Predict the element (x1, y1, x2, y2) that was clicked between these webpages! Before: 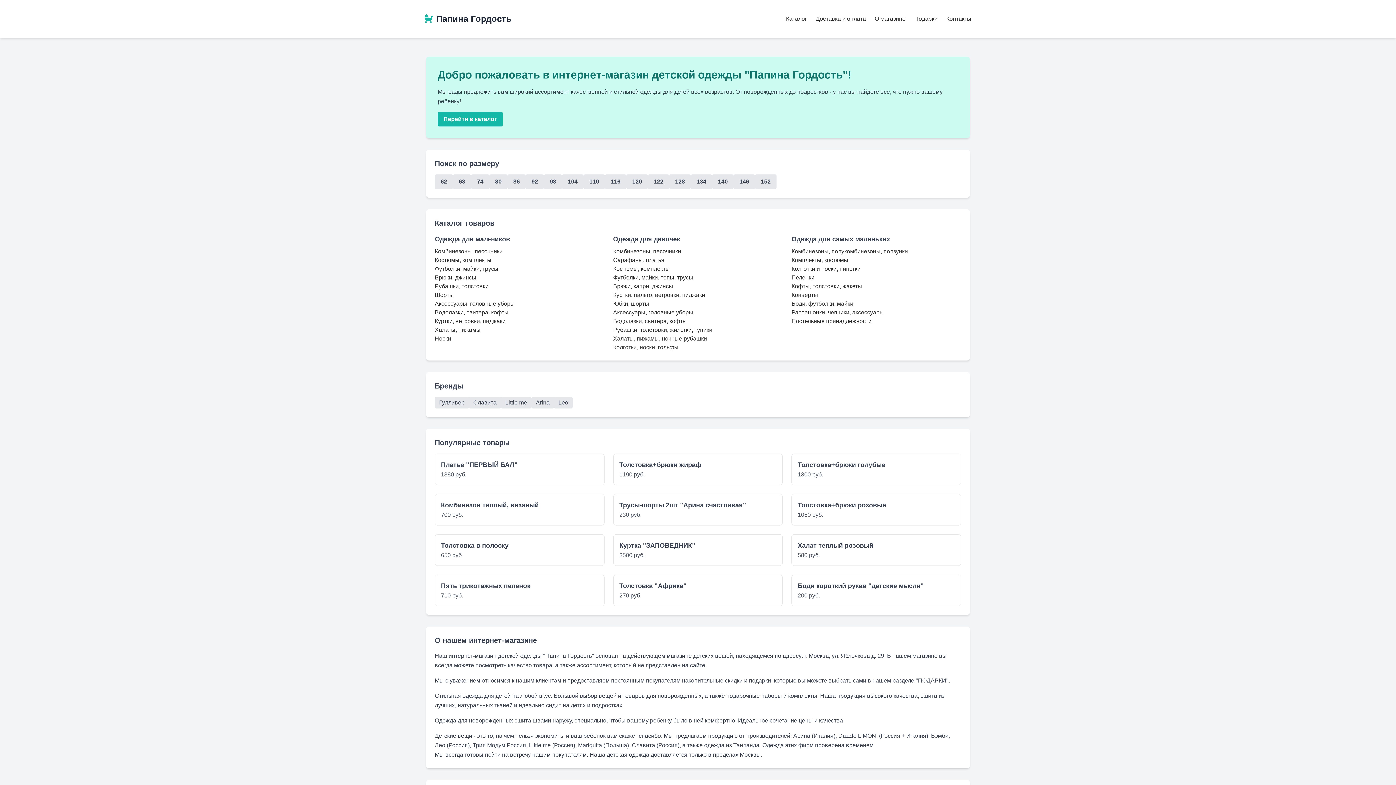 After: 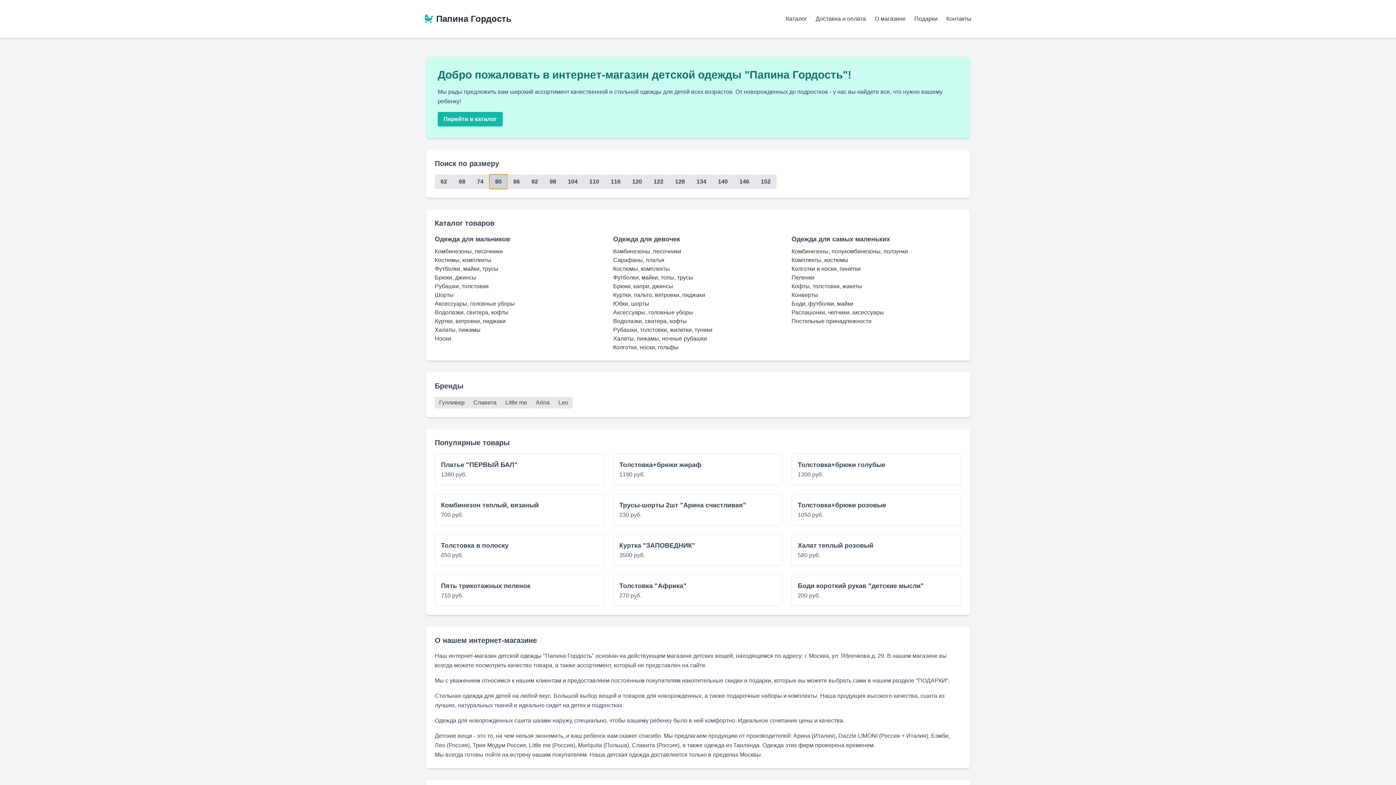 Action: label: 80 bbox: (489, 174, 507, 189)